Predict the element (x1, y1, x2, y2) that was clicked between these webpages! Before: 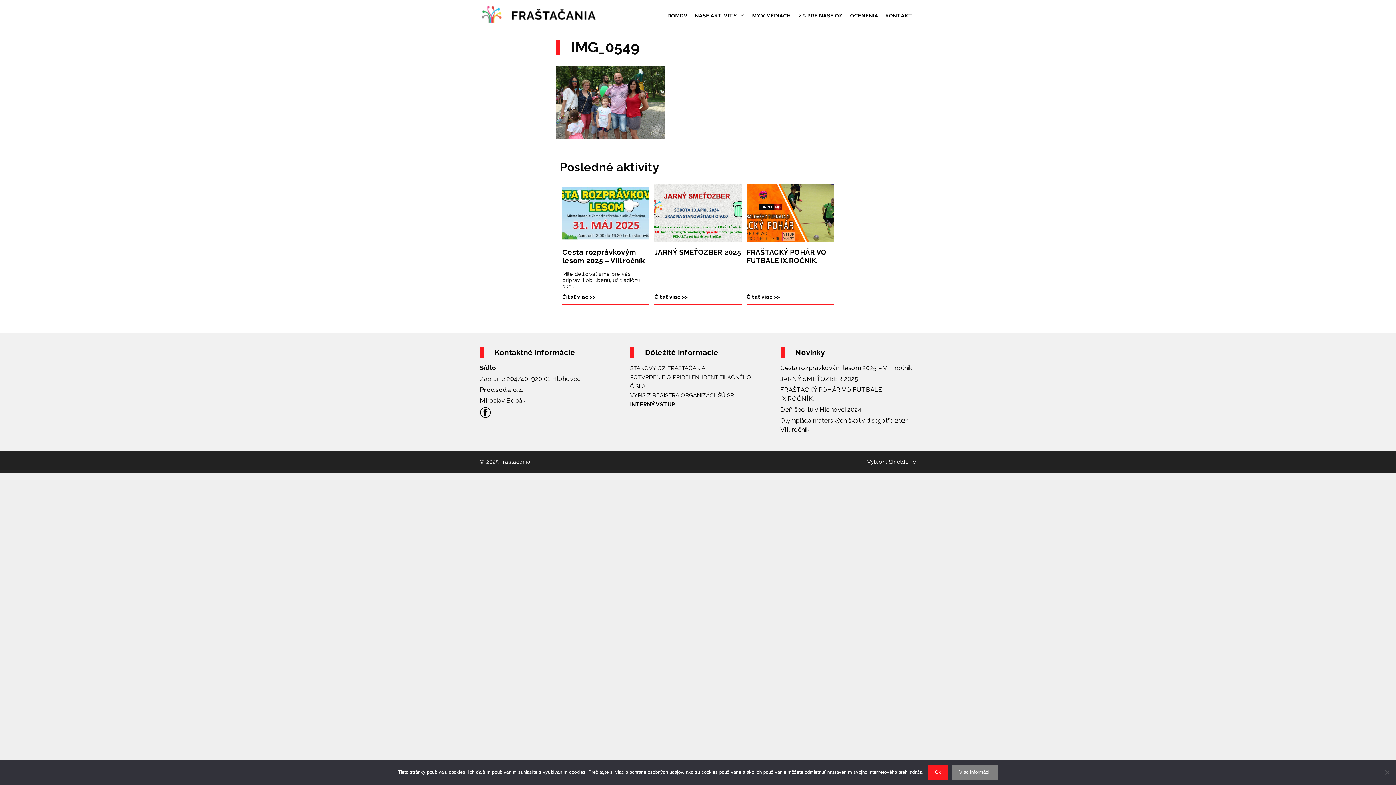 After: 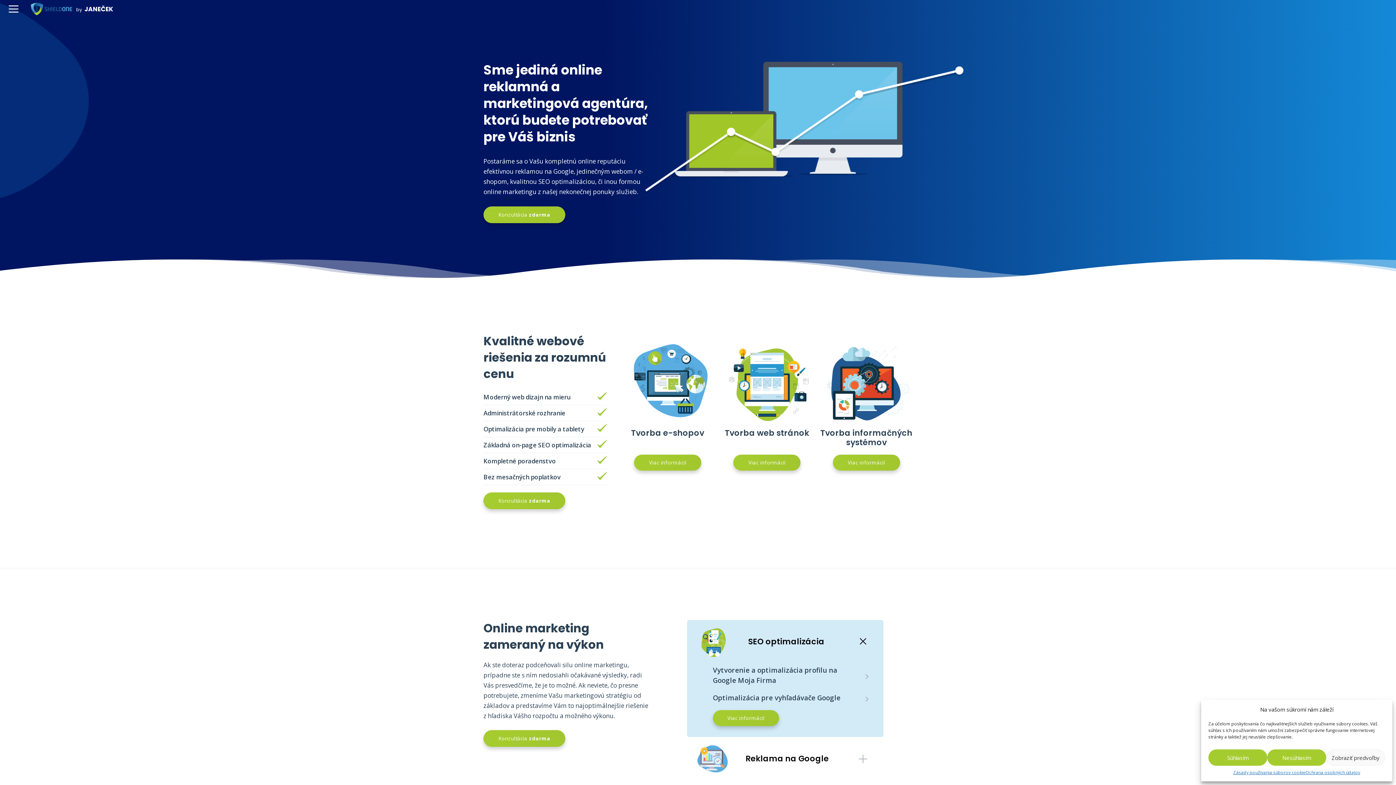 Action: bbox: (889, 458, 916, 465) label: Shieldone